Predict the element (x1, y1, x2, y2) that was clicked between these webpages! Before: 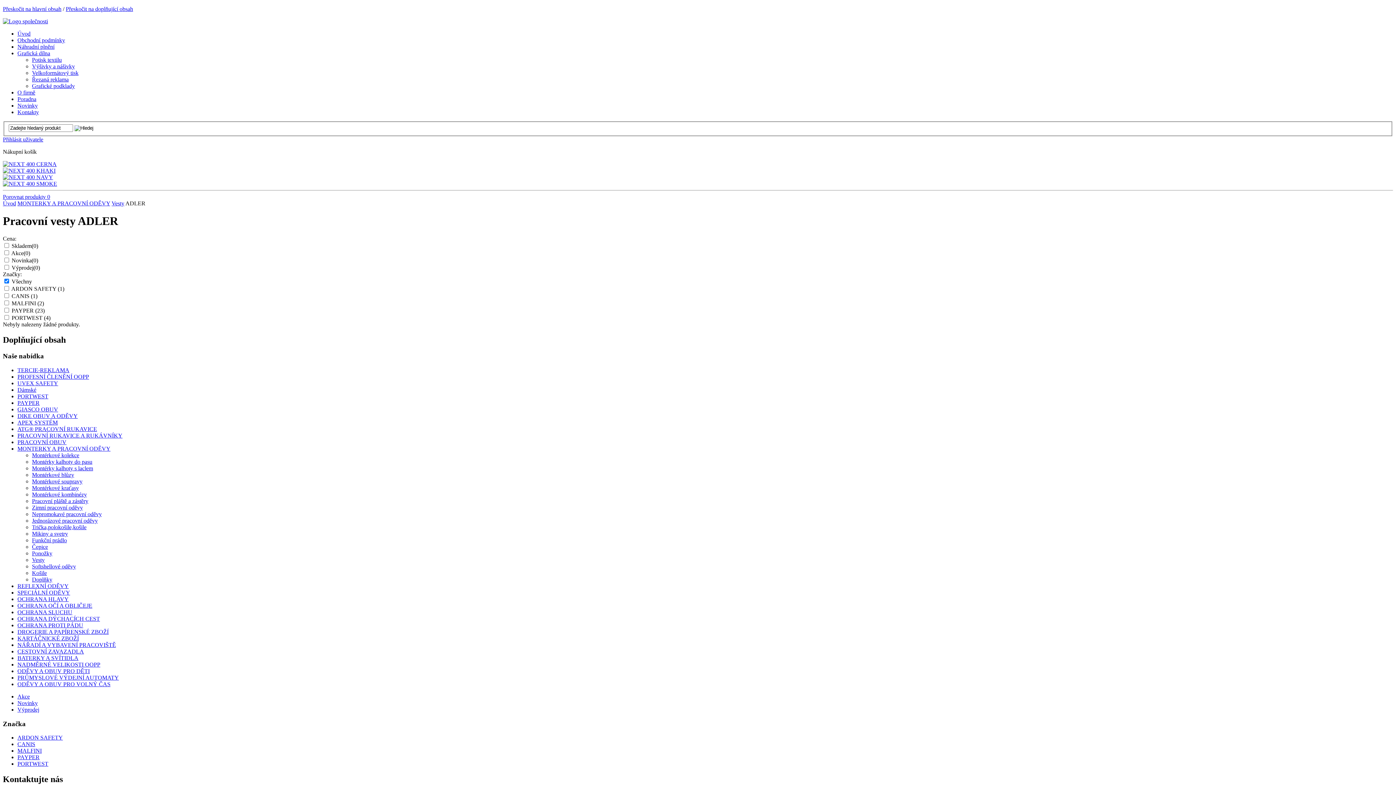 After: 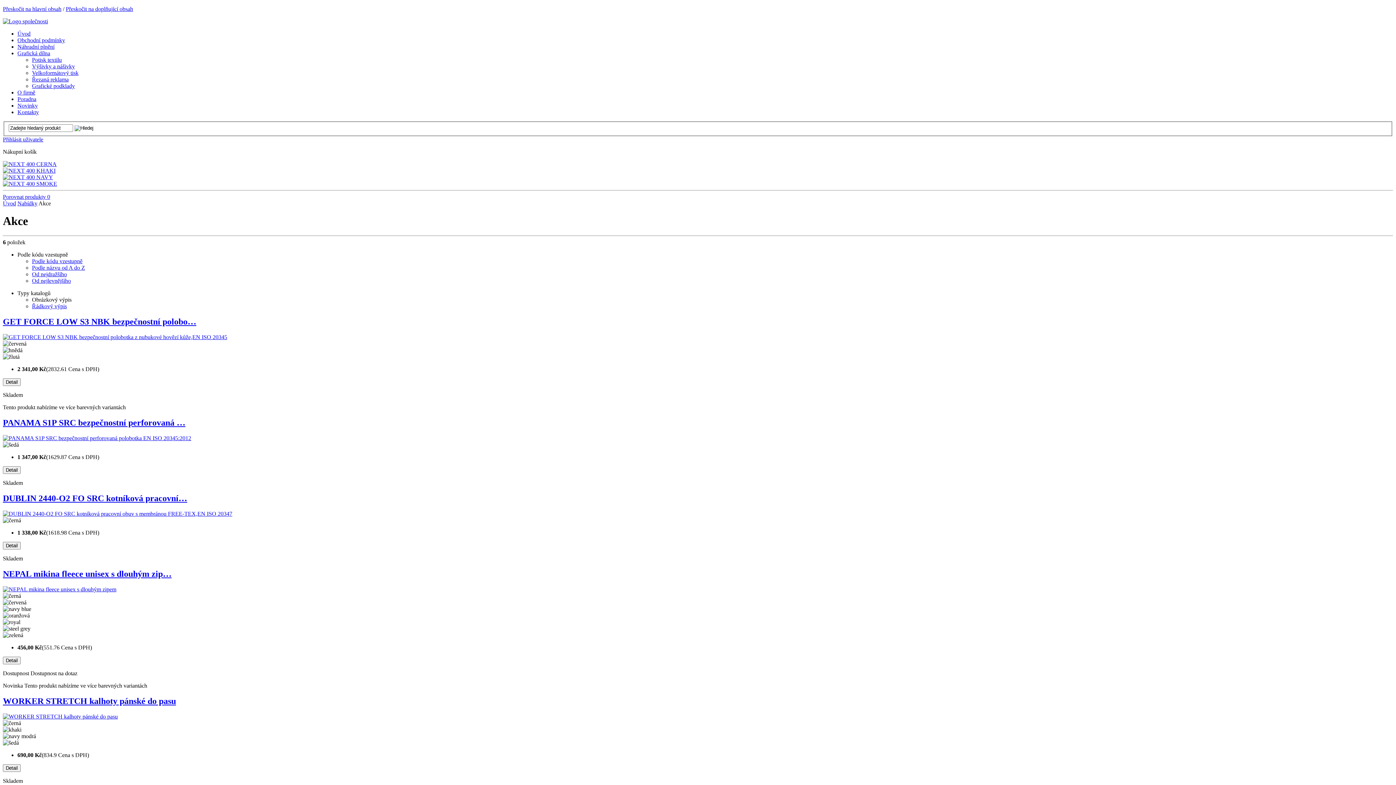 Action: label: Akce bbox: (17, 693, 29, 700)